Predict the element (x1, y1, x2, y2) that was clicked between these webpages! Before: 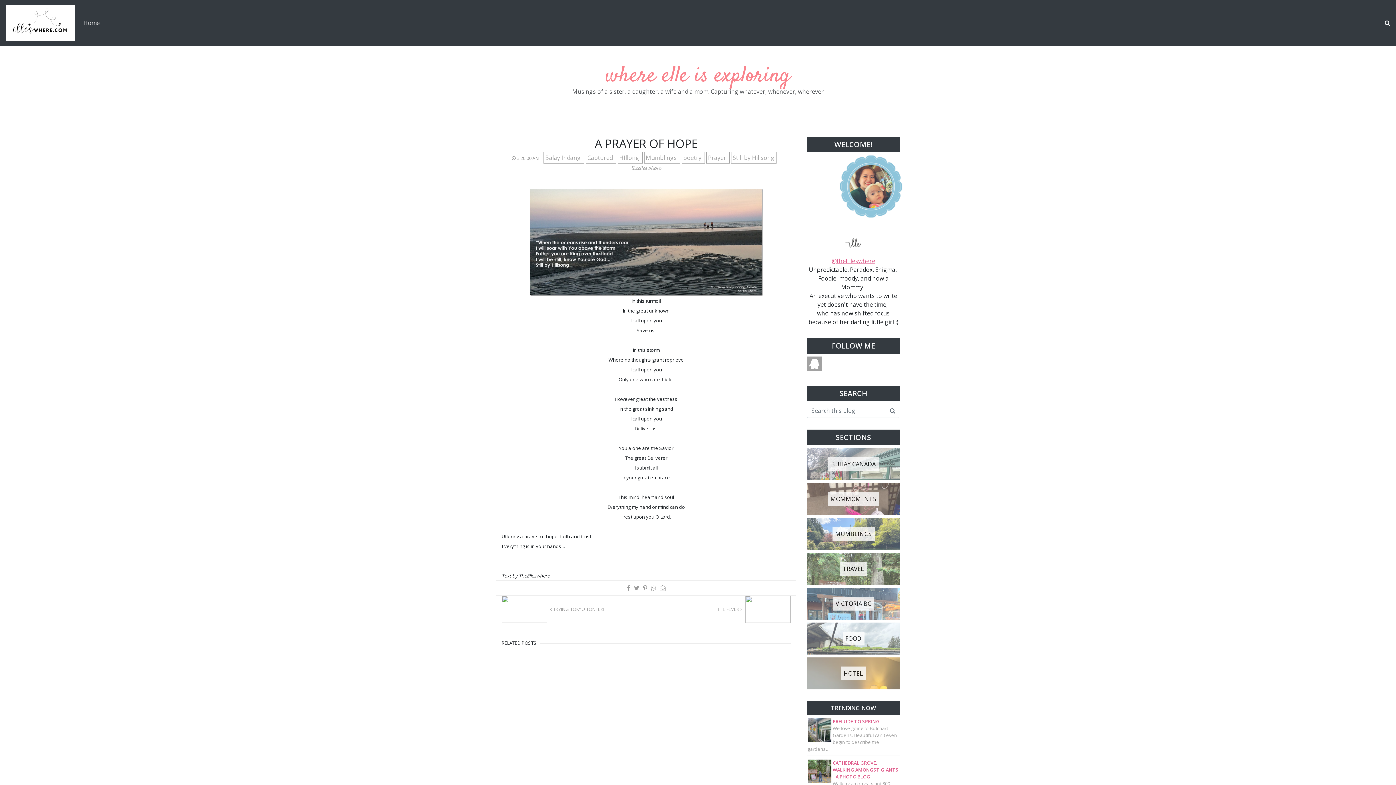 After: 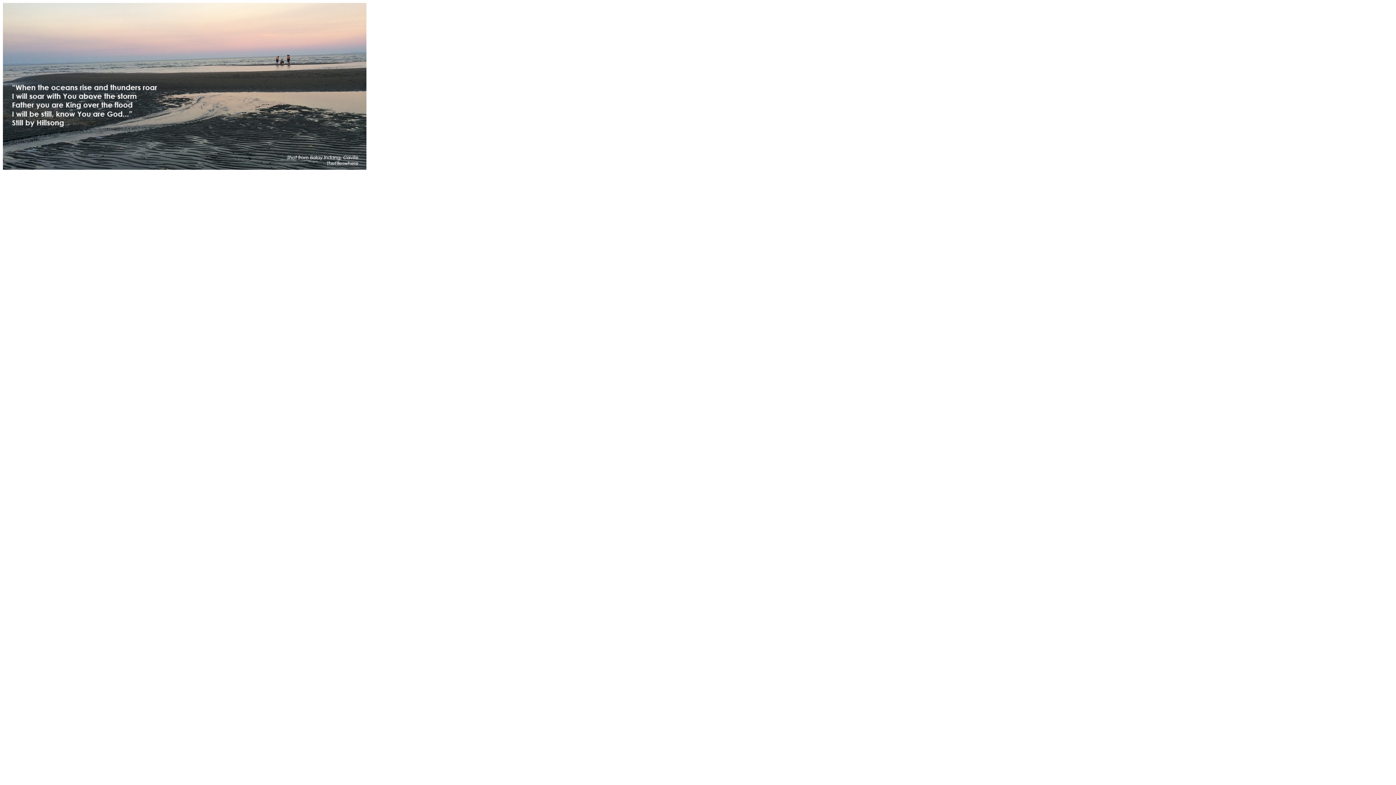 Action: bbox: (530, 237, 762, 245)